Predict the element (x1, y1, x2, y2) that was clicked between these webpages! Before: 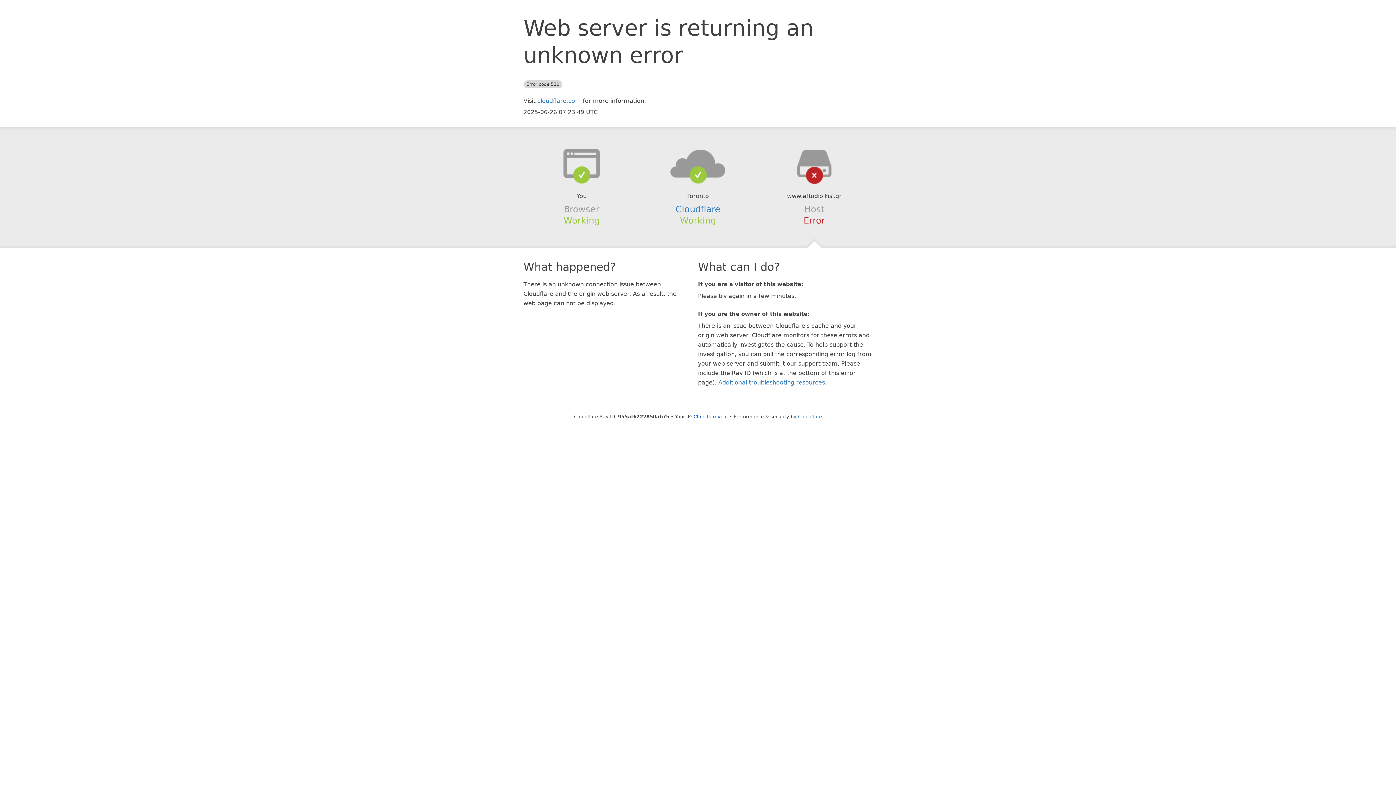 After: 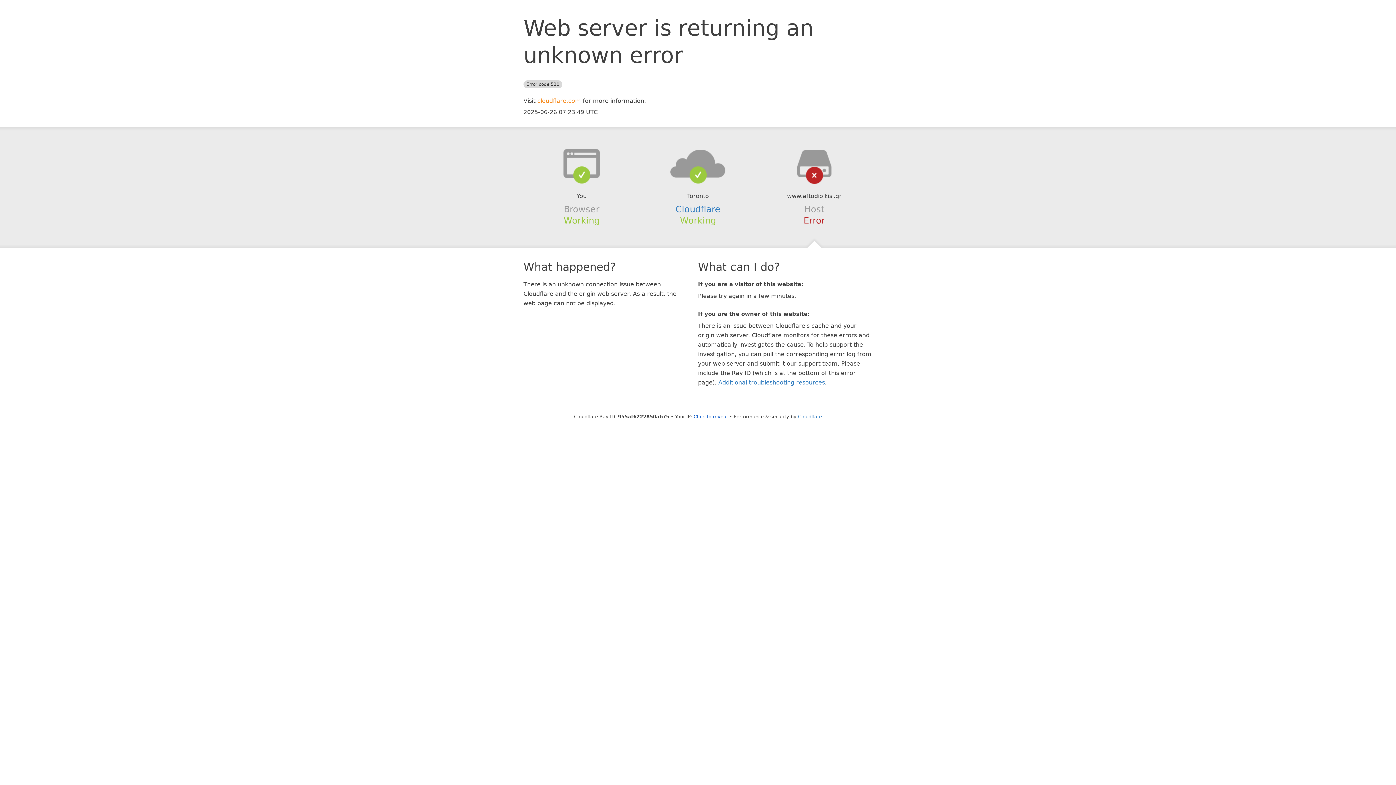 Action: label: cloudflare.com bbox: (537, 97, 581, 104)